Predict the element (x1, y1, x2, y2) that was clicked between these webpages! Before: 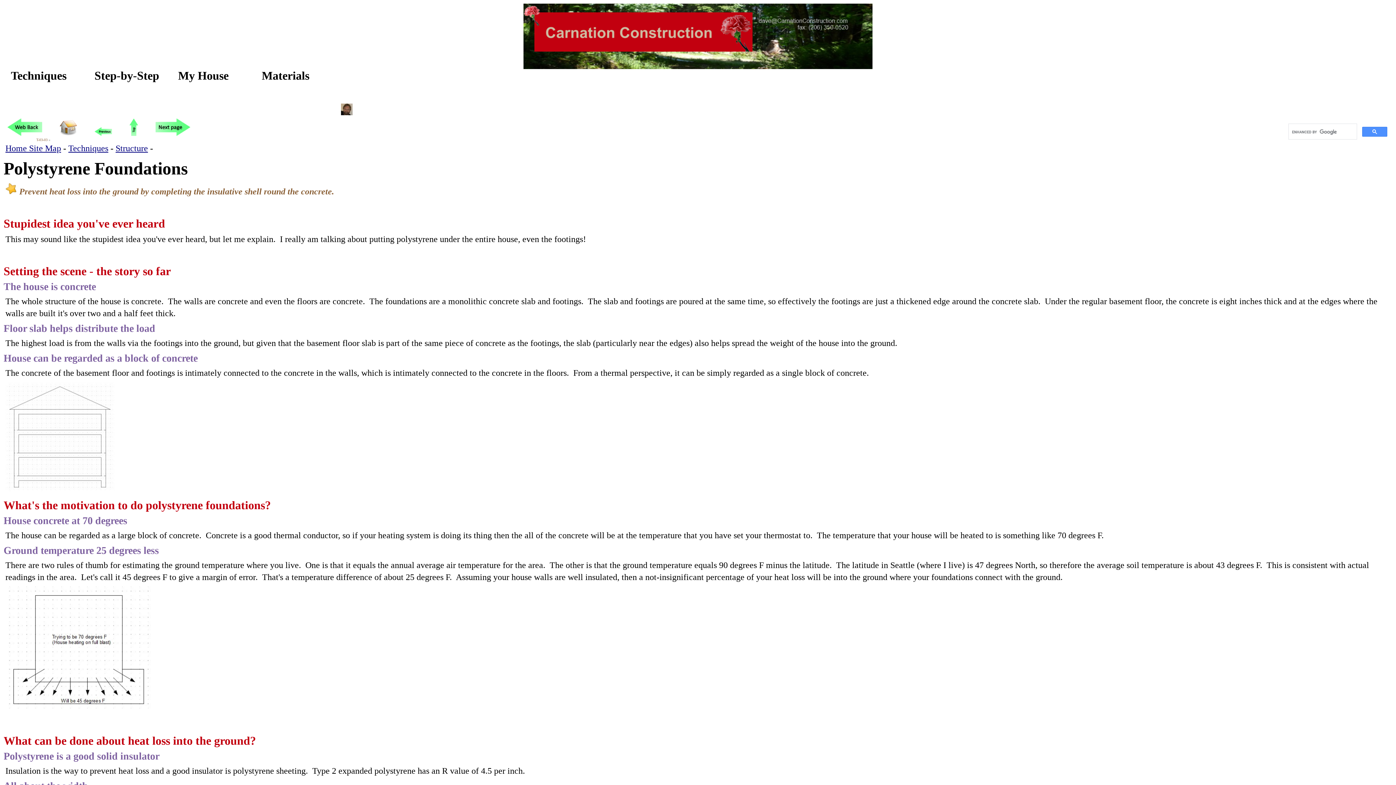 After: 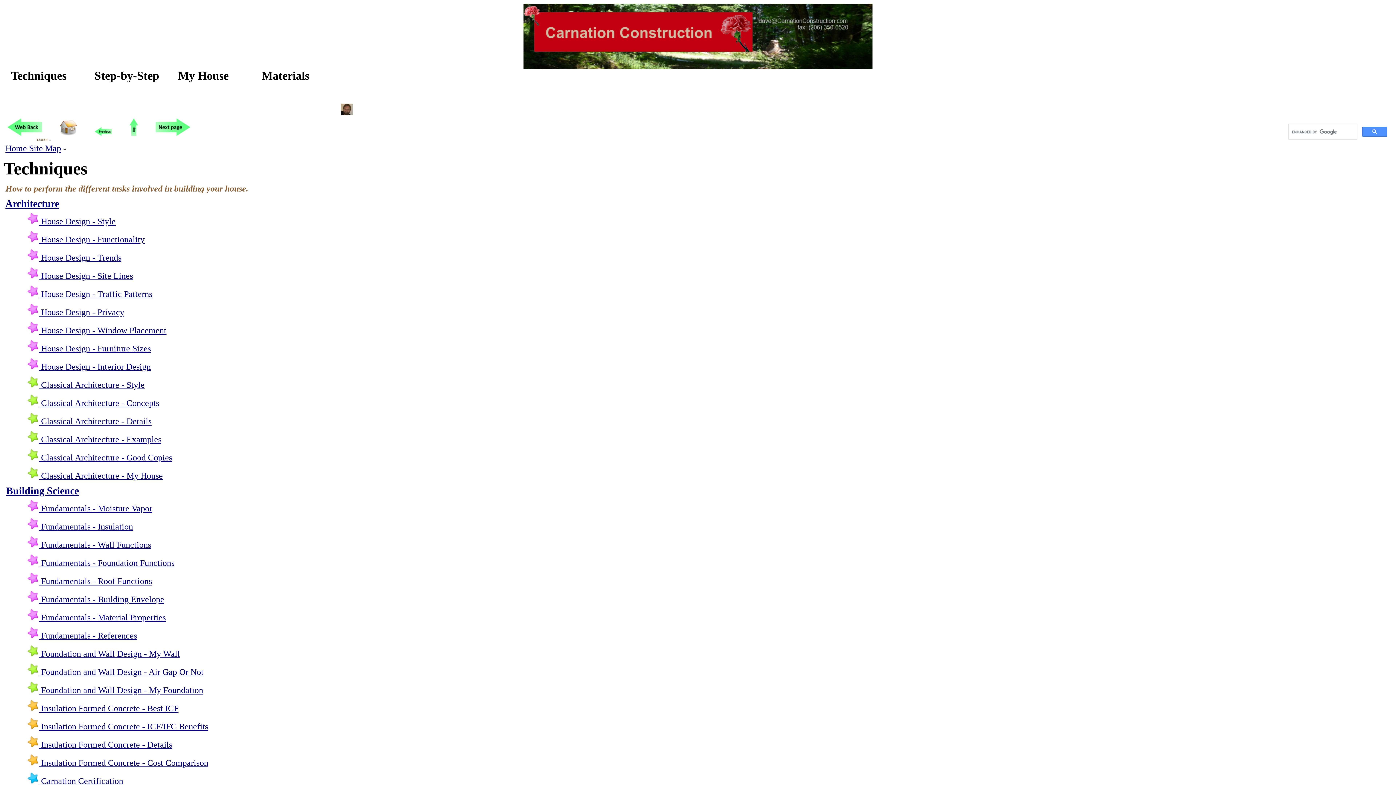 Action: label: Techniques bbox: (7, 69, 90, 82)